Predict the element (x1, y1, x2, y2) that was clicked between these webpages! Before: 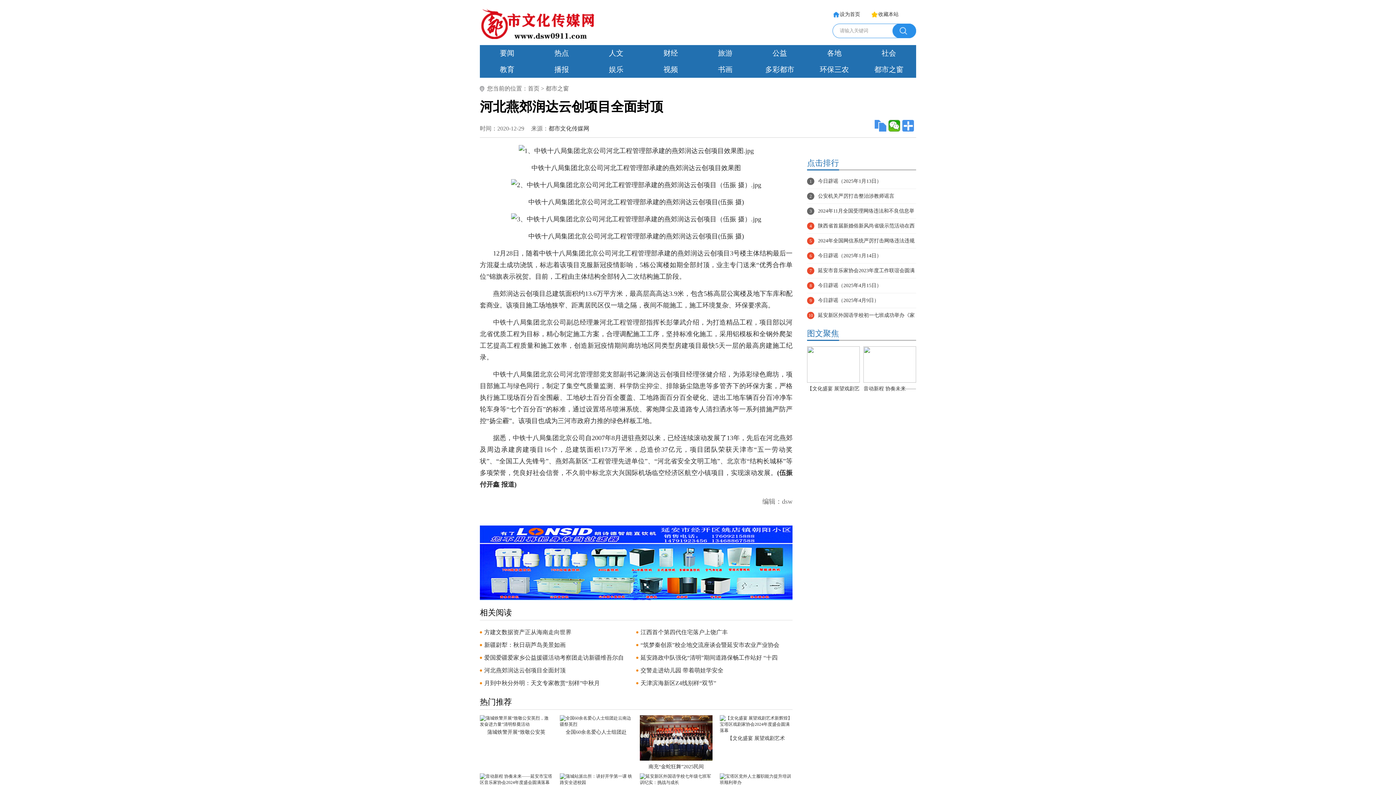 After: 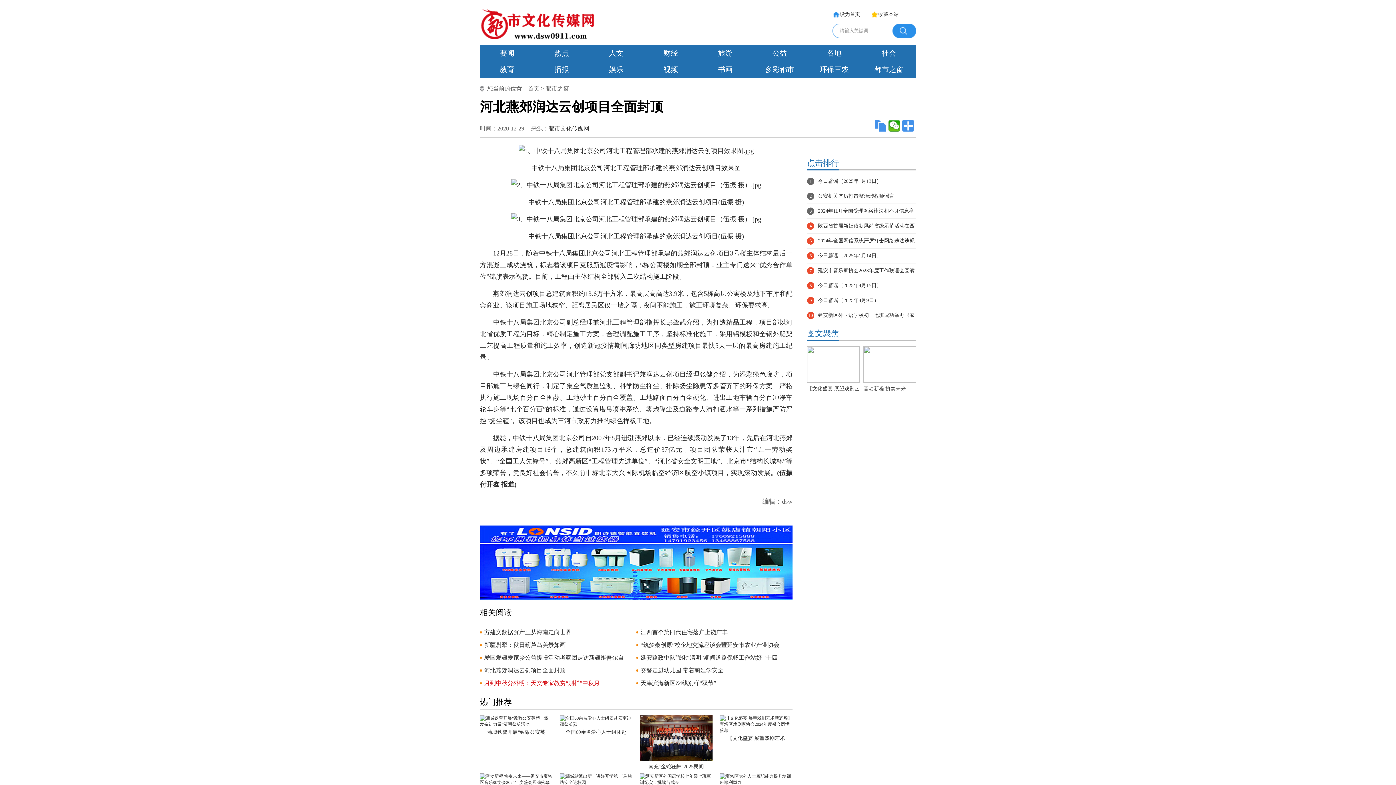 Action: bbox: (484, 680, 600, 686) label: 月到中秋分外明：天文专家教赏“别样”中秋月